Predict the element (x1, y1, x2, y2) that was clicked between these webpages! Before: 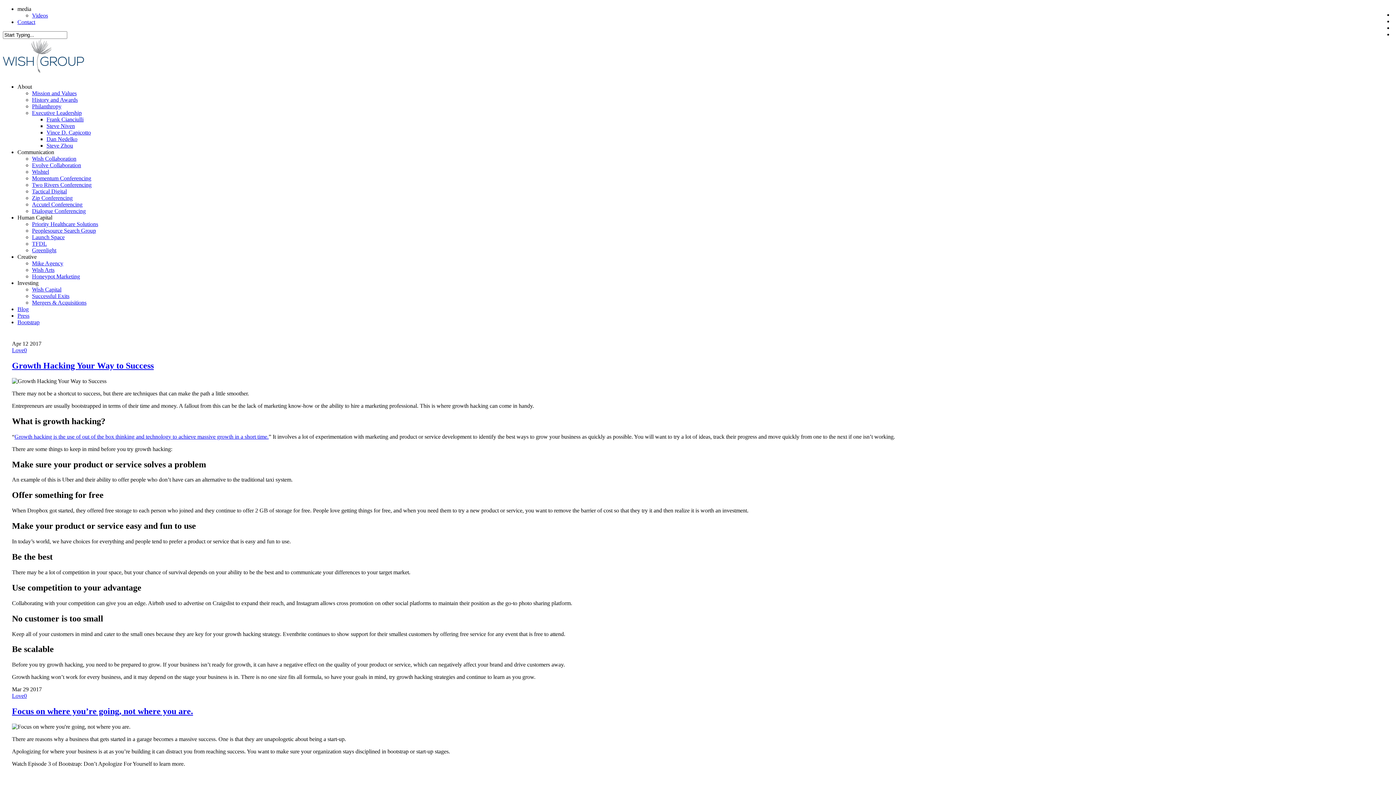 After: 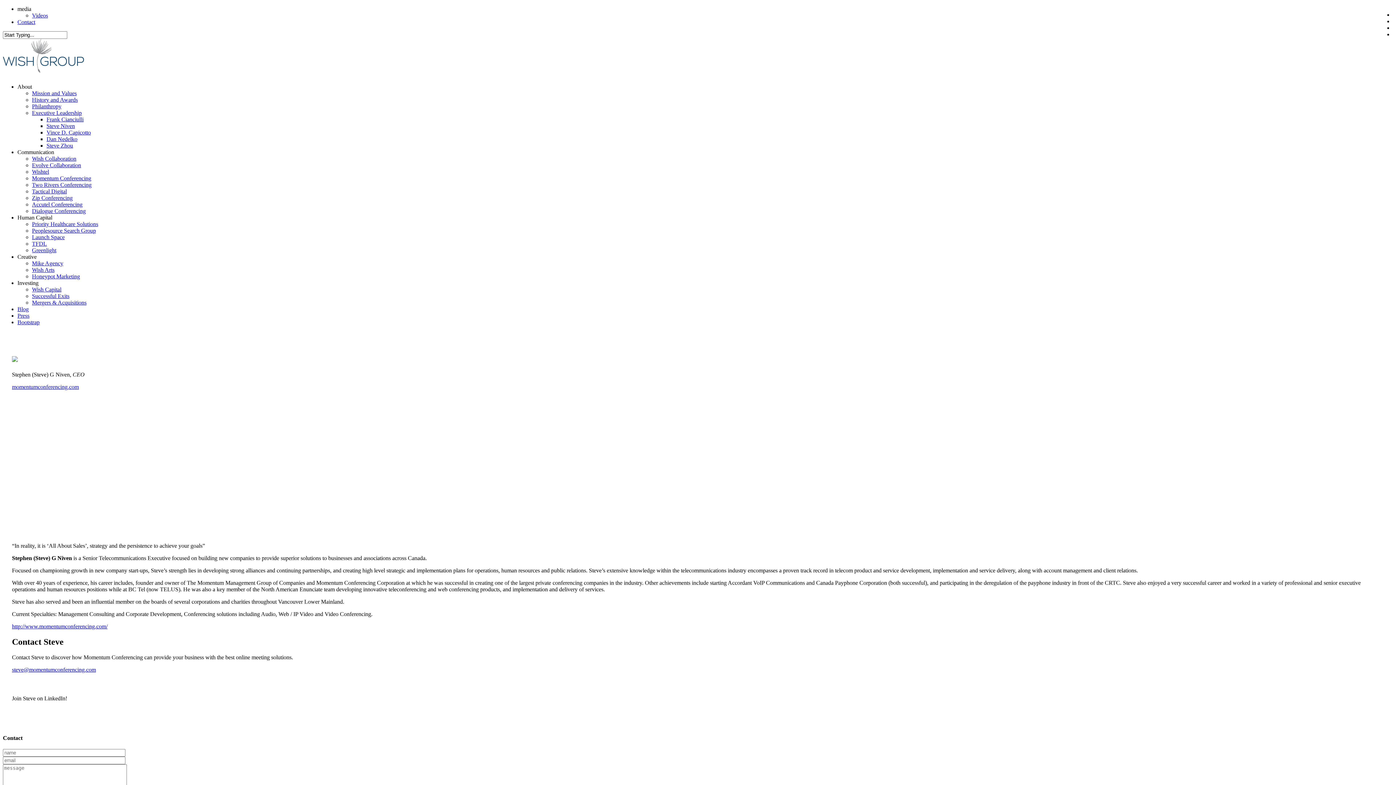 Action: label: Momentum Conferencing bbox: (32, 175, 91, 181)